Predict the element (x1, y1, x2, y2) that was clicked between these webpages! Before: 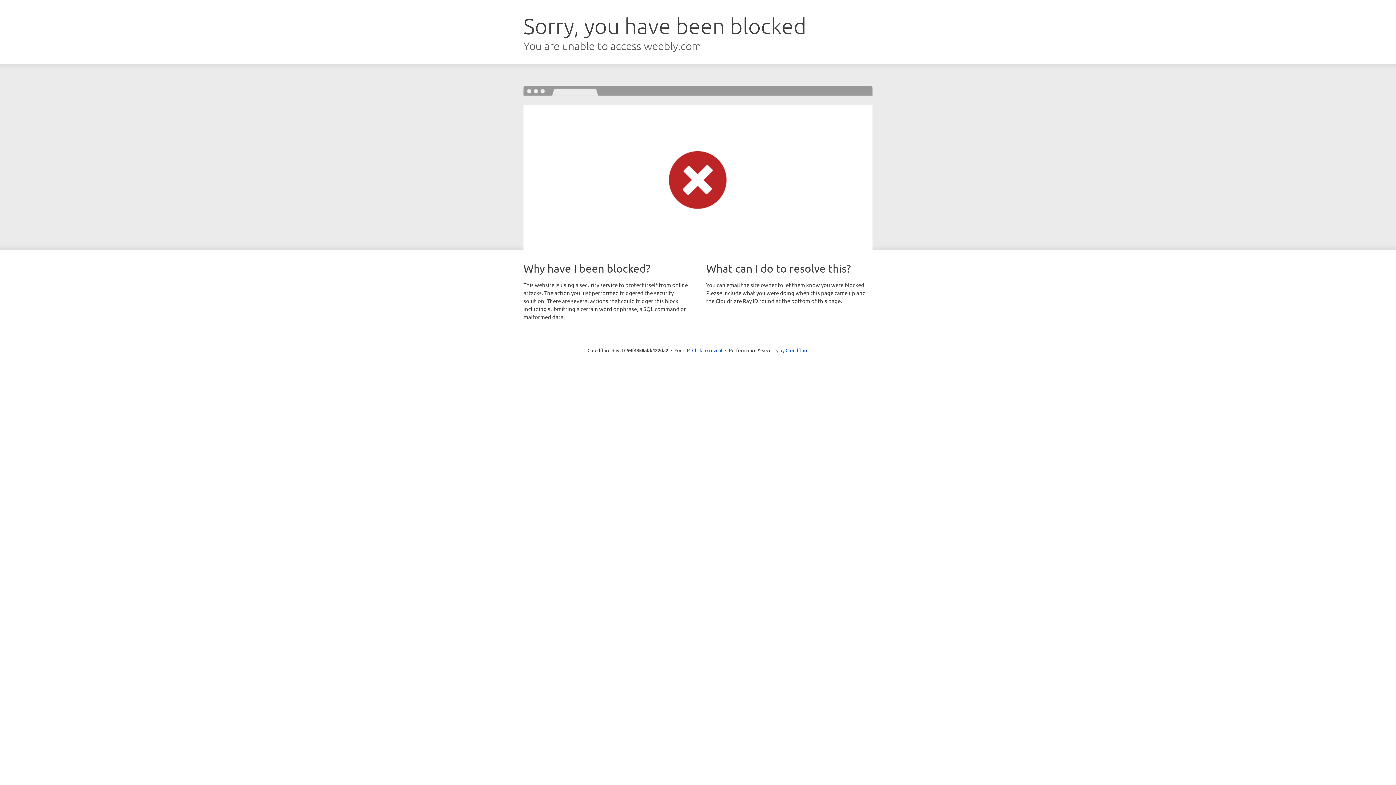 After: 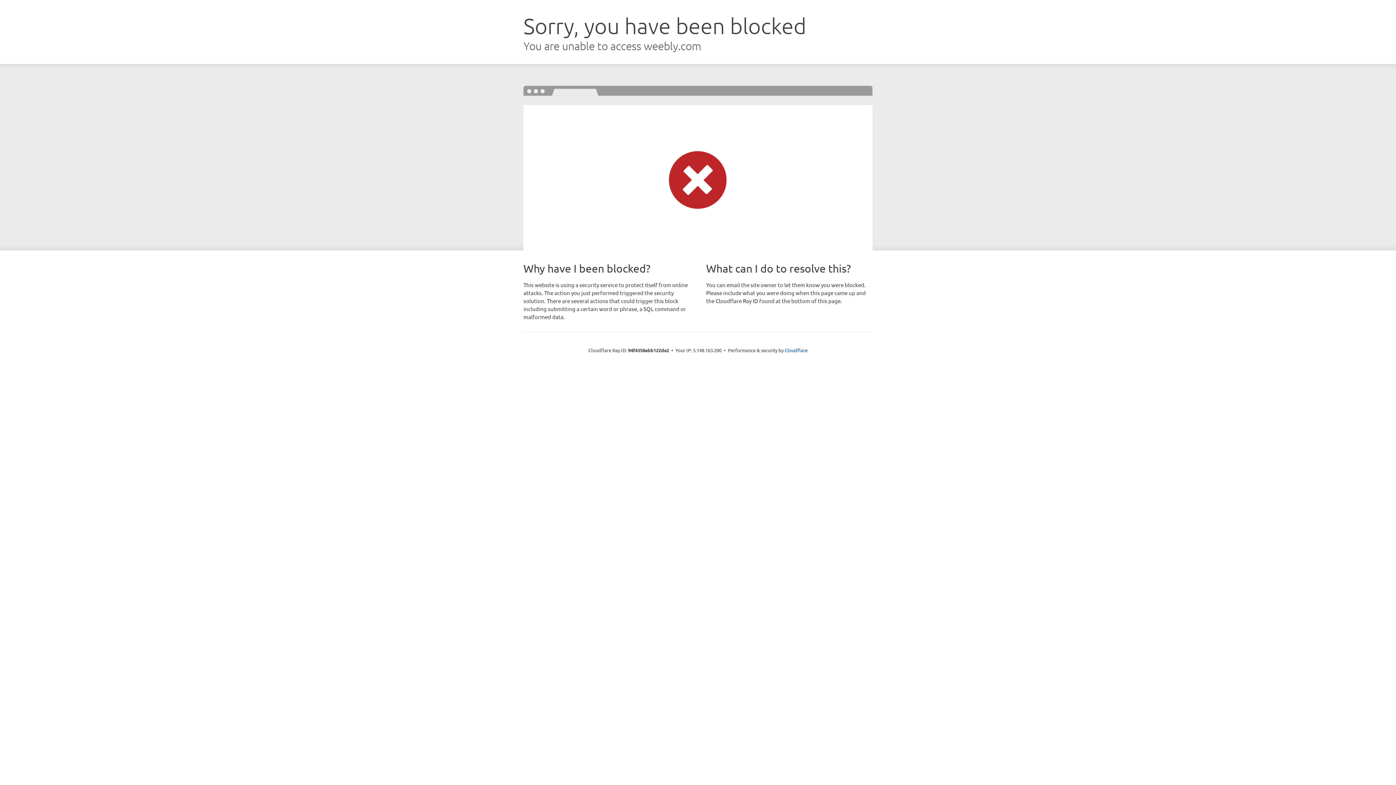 Action: label: Click to reveal bbox: (692, 346, 722, 353)